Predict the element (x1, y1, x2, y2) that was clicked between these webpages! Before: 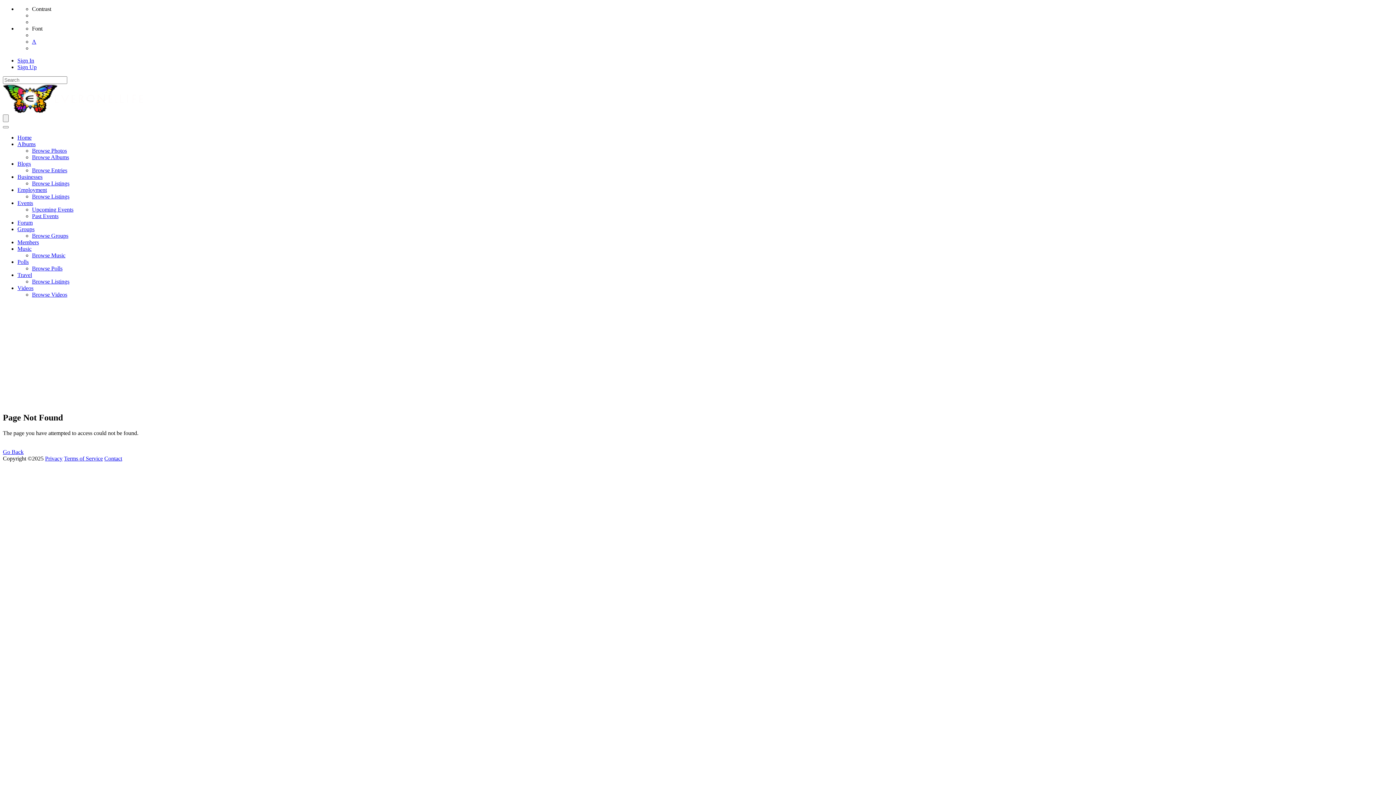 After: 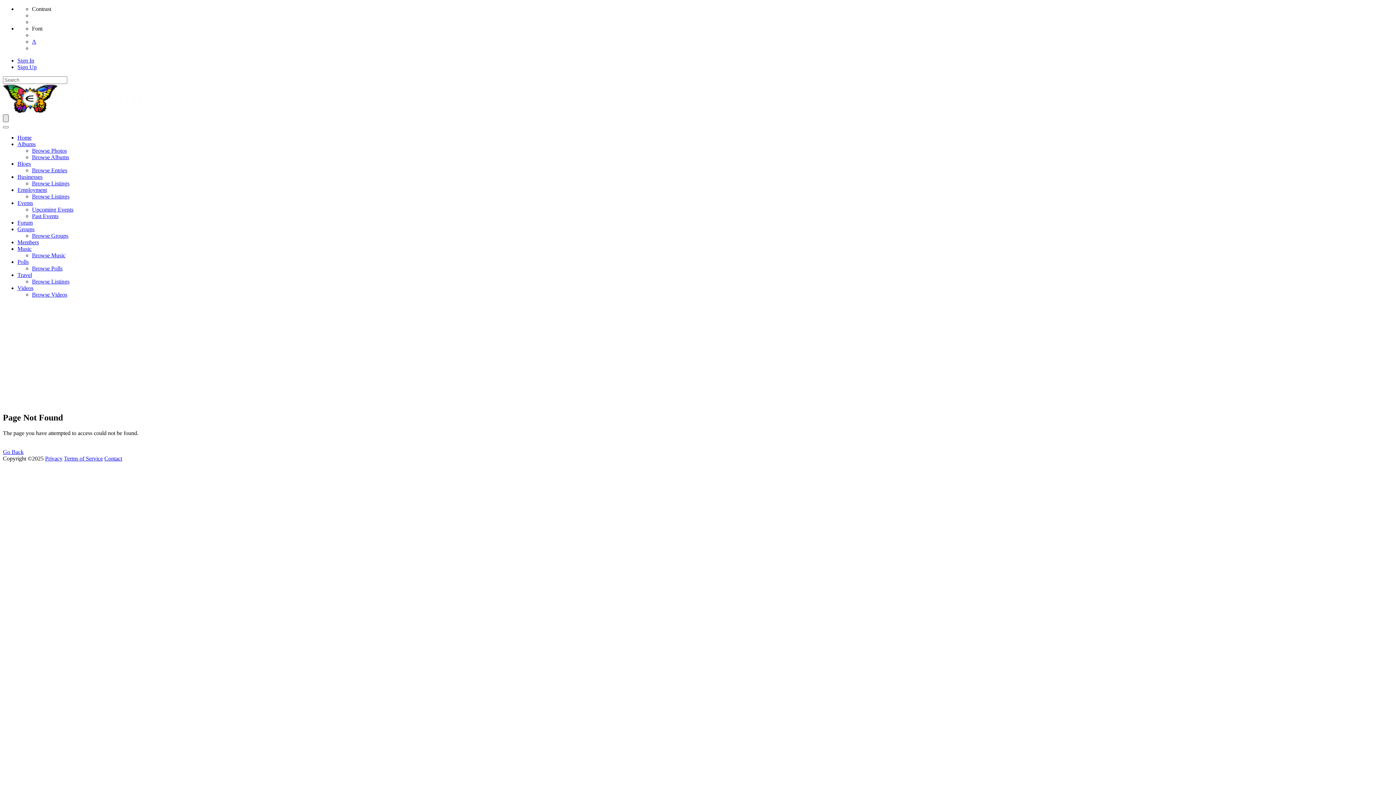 Action: bbox: (2, 114, 8, 122)